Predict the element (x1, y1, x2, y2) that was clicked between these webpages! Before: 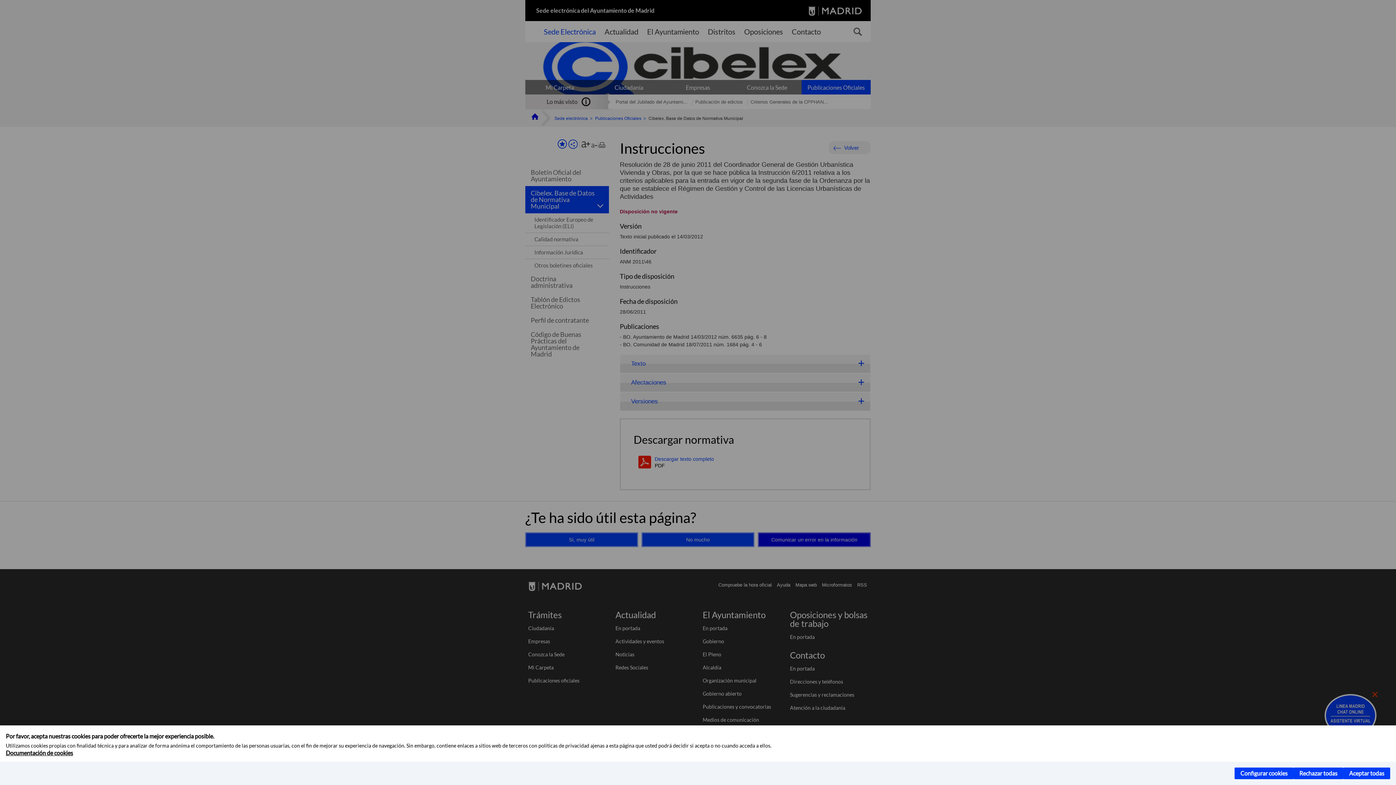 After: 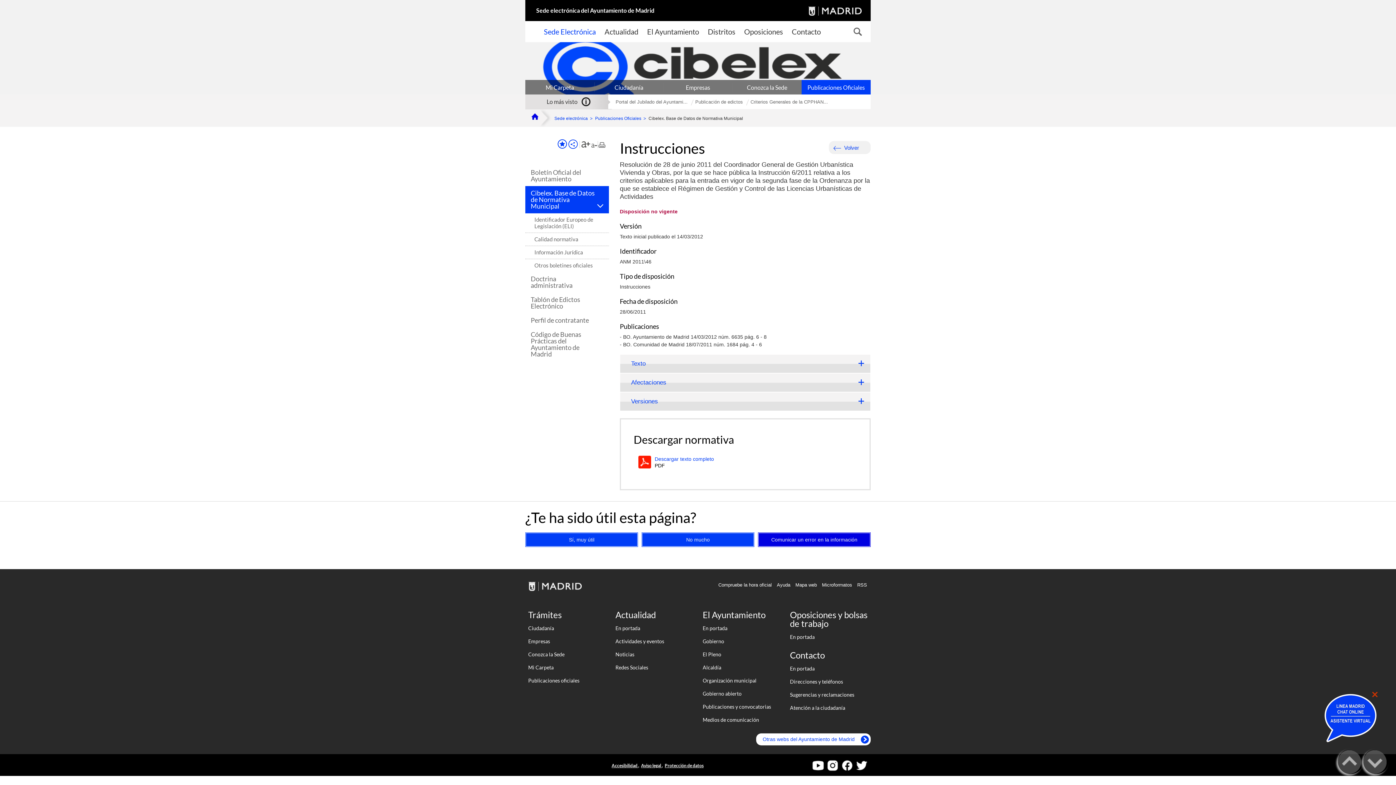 Action: label: Aceptar todas bbox: (1343, 768, 1390, 779)